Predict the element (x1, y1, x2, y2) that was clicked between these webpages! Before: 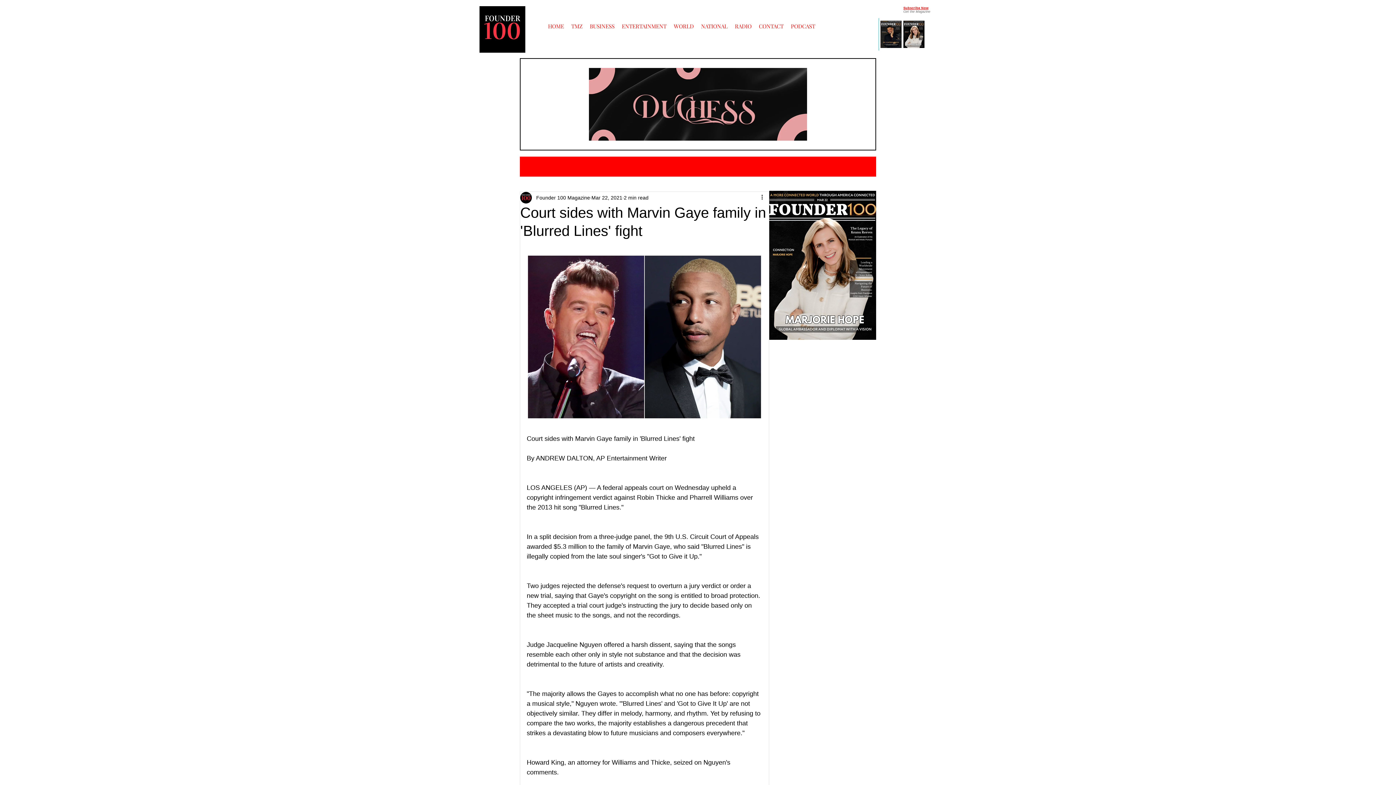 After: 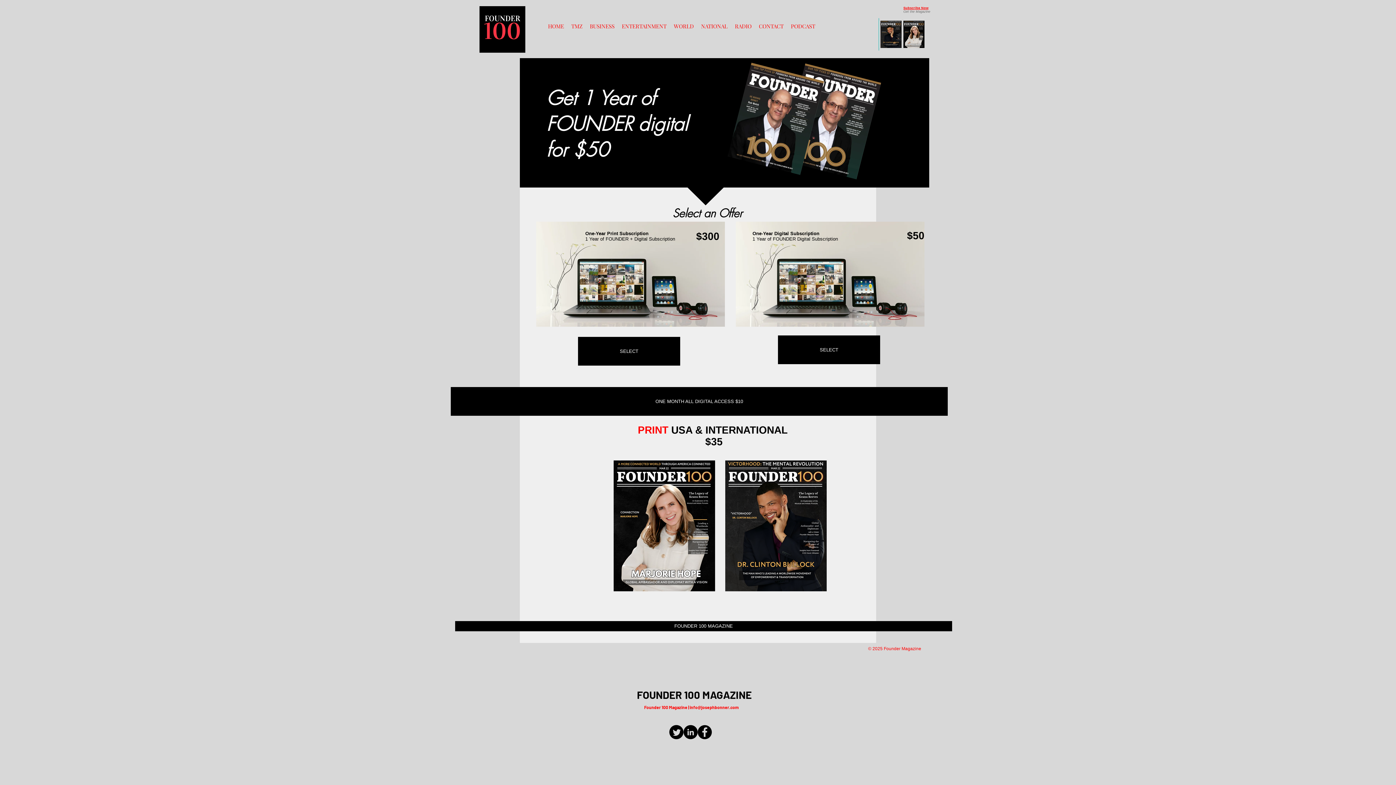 Action: bbox: (880, 20, 901, 48)